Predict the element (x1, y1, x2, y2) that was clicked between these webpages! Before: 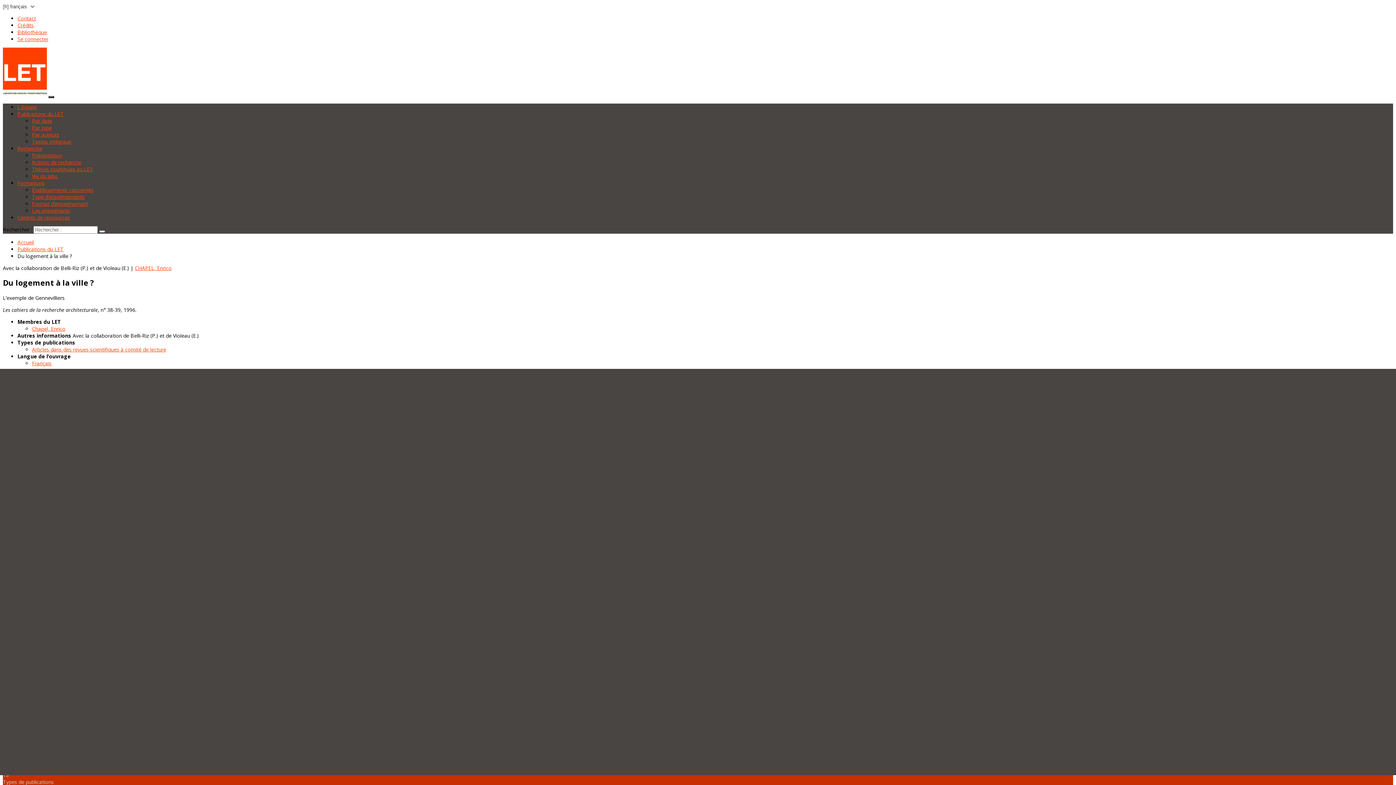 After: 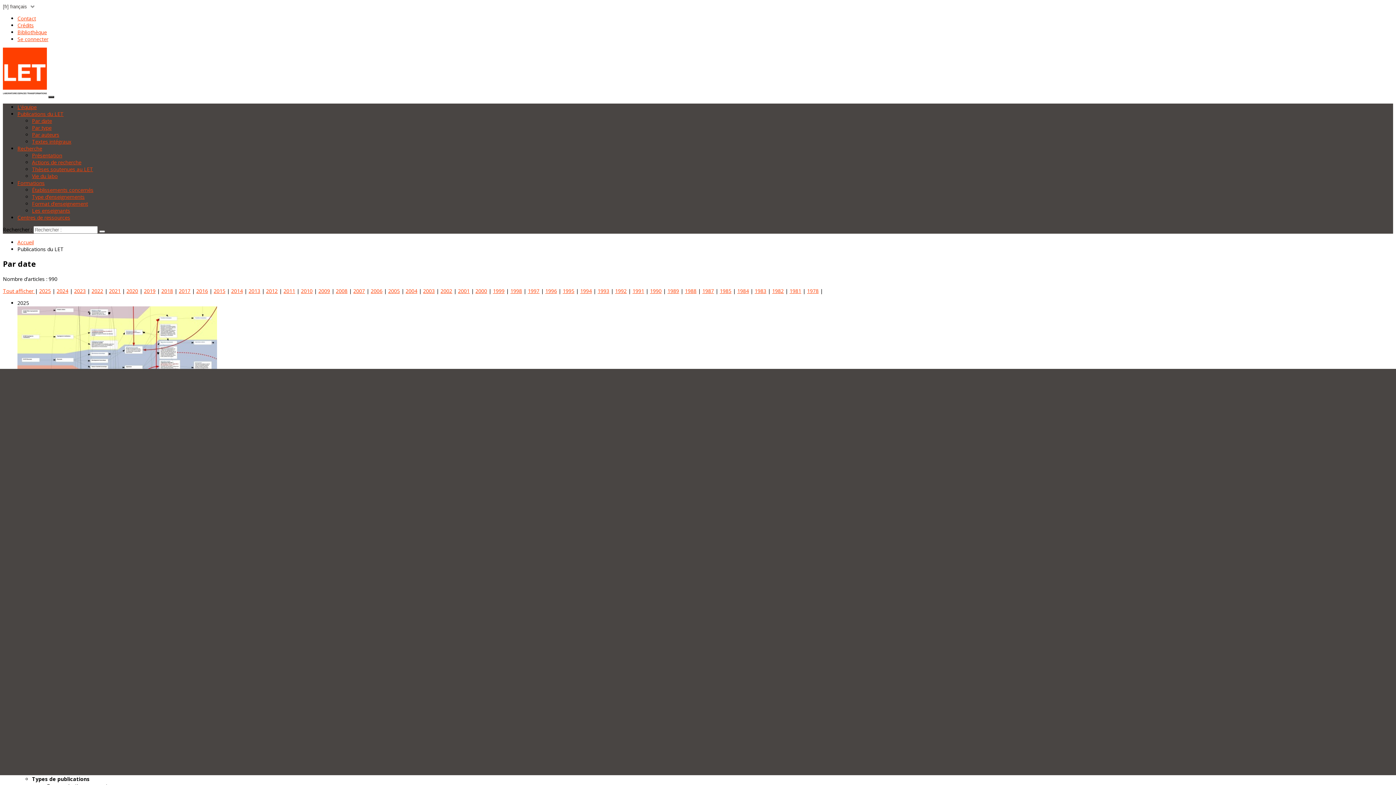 Action: label: Par date bbox: (32, 117, 52, 124)